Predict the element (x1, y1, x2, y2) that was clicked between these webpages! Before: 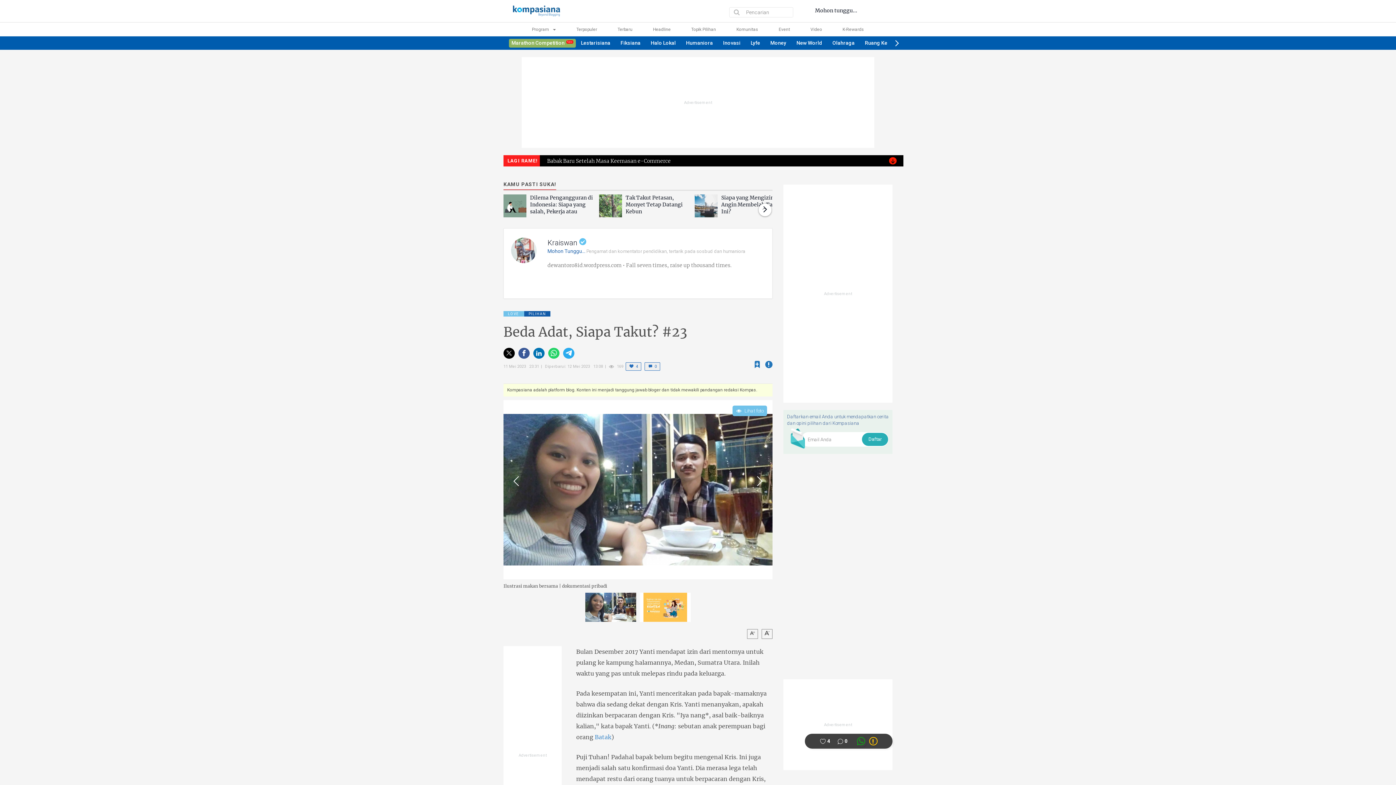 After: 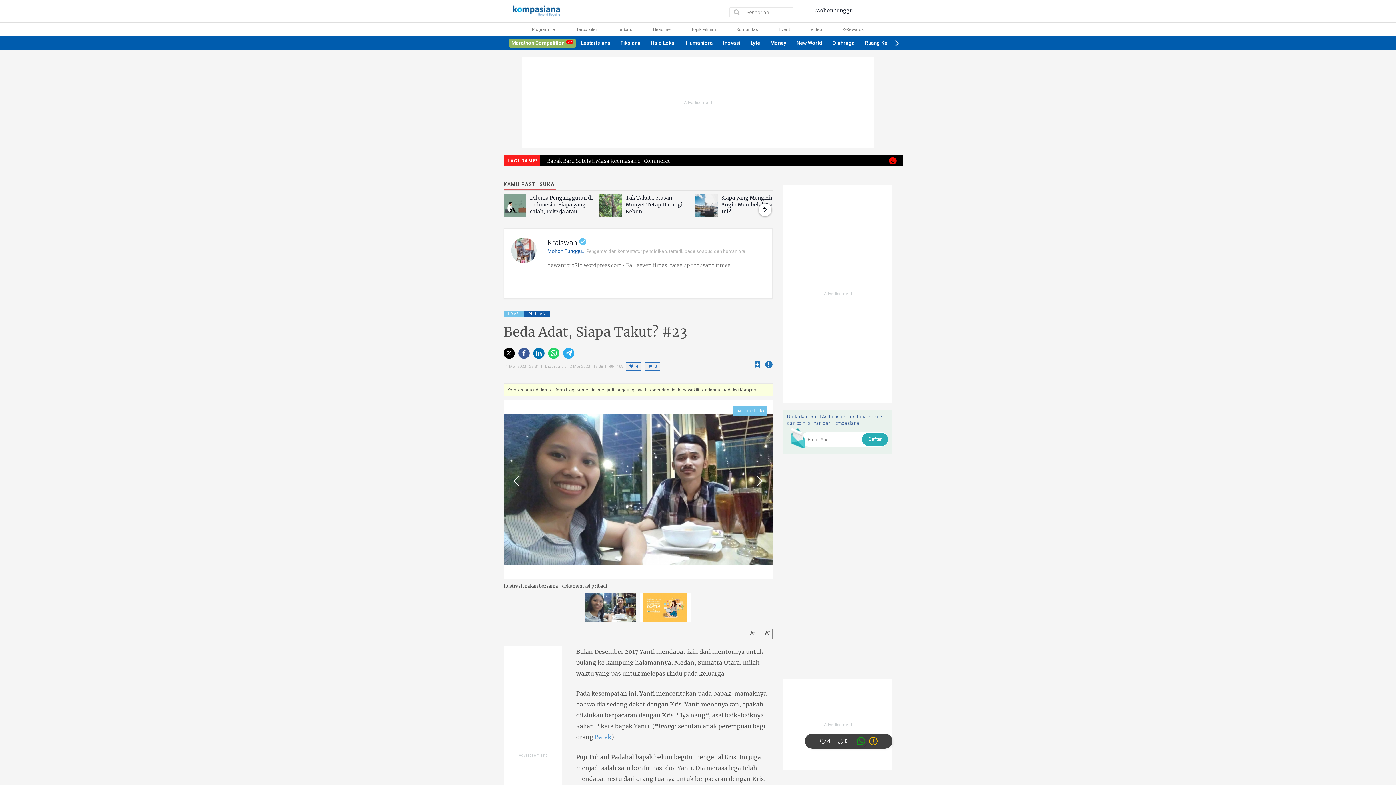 Action: bbox: (585, 593, 636, 622)